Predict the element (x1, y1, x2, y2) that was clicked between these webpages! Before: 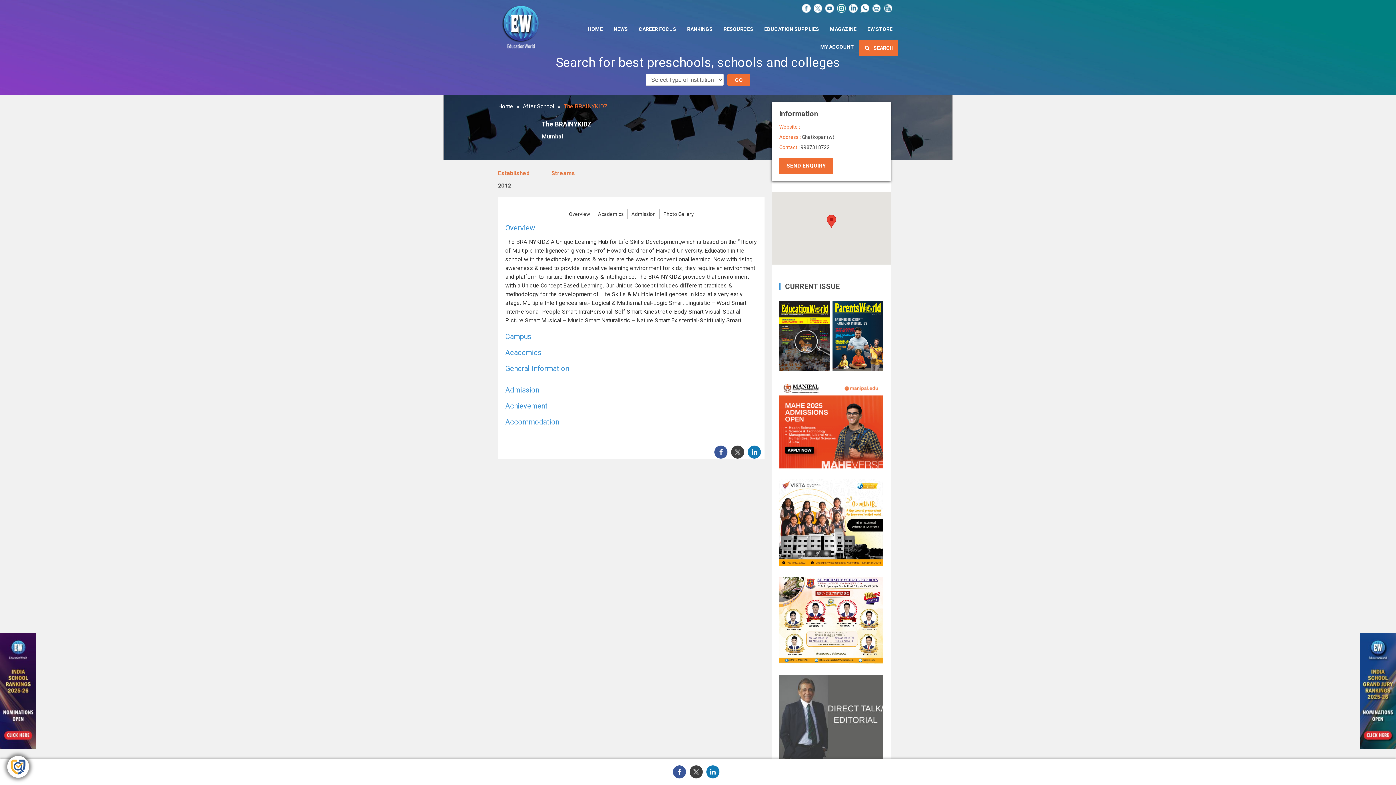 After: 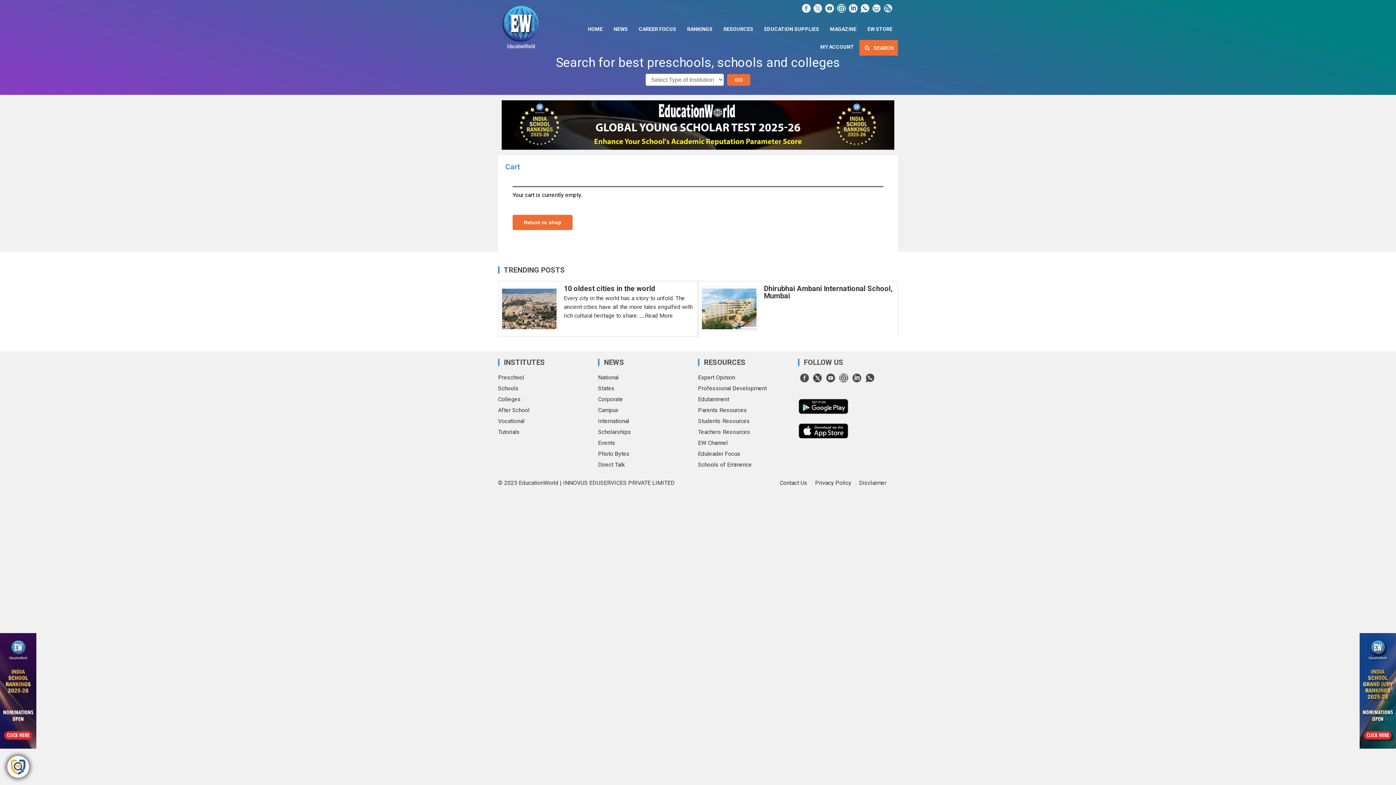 Action: bbox: (884, 4, 892, 11)